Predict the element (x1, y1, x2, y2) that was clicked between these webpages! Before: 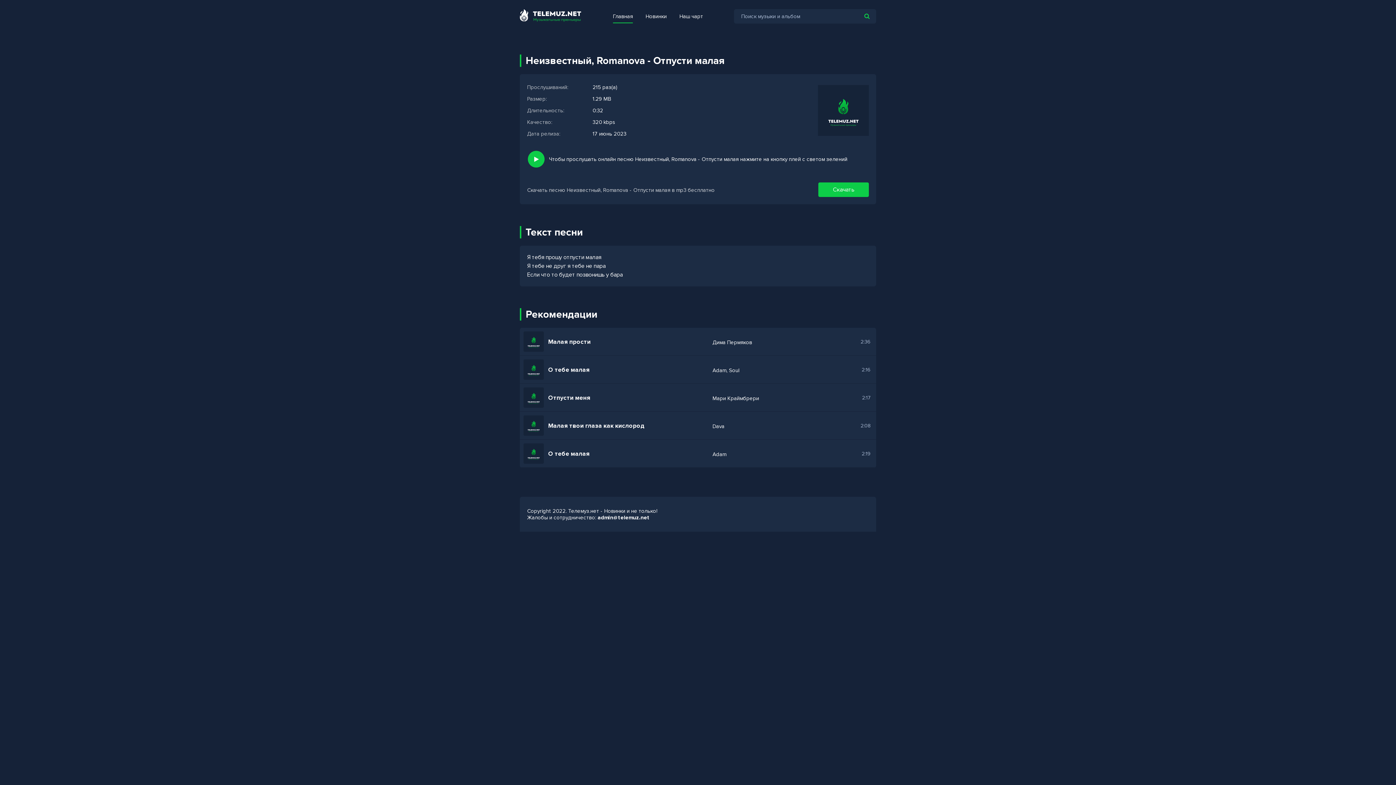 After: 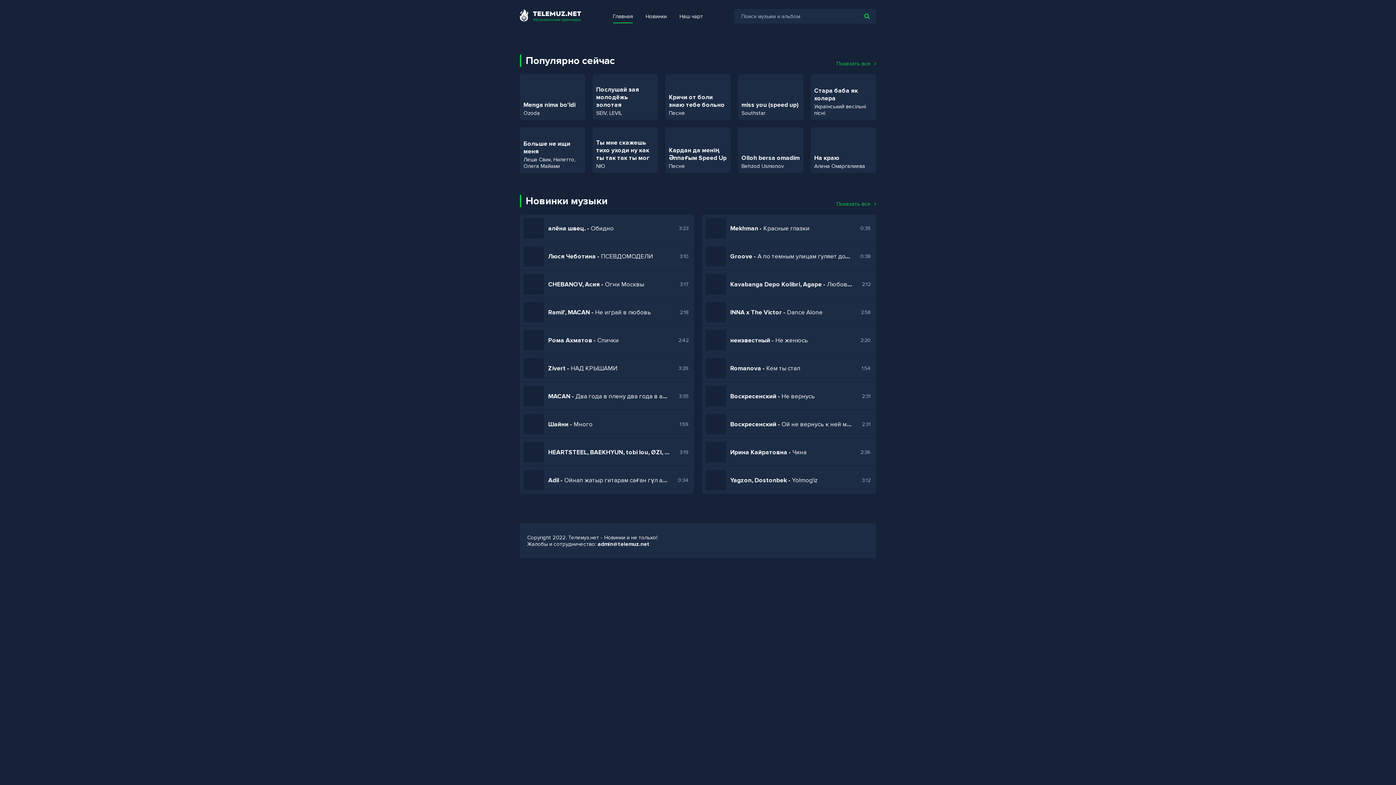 Action: label: Главная bbox: (613, 13, 633, 19)